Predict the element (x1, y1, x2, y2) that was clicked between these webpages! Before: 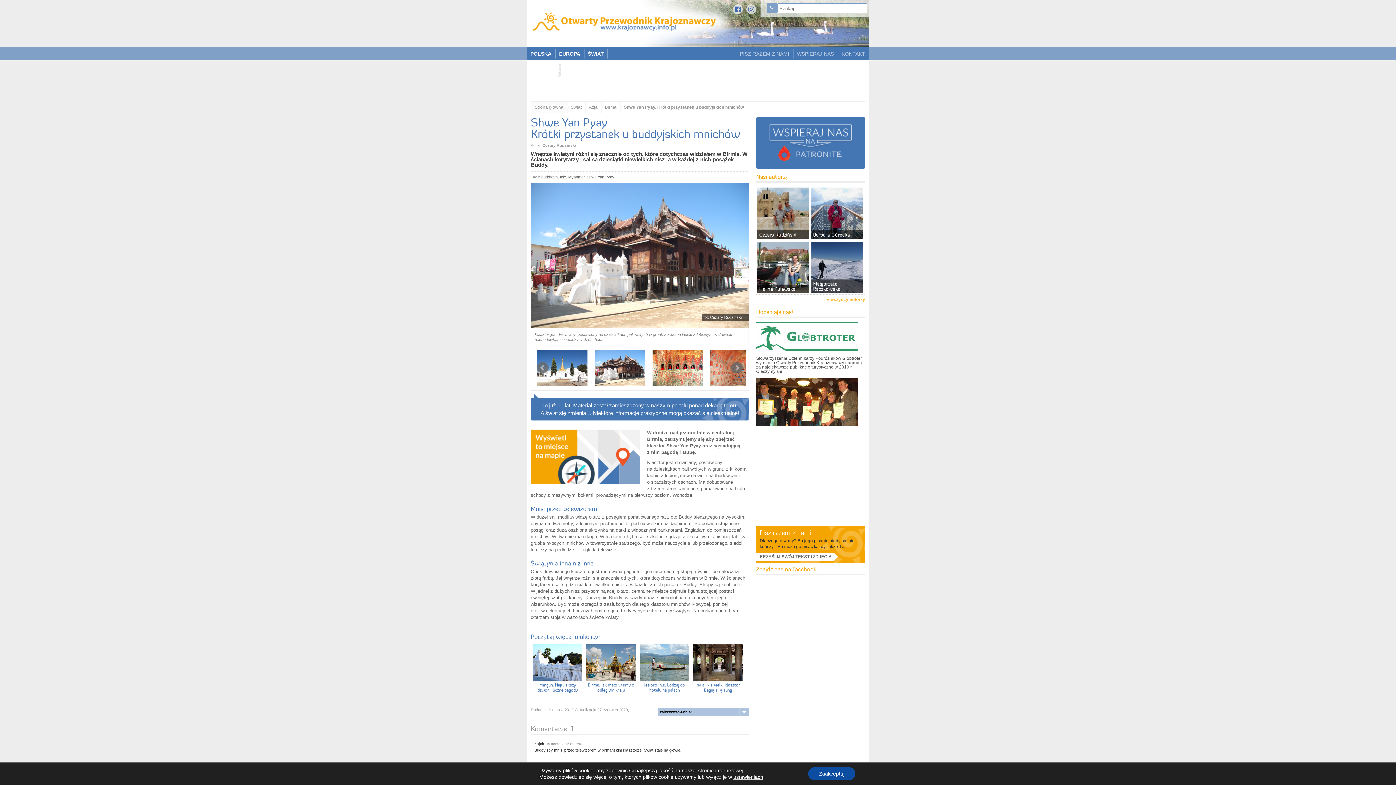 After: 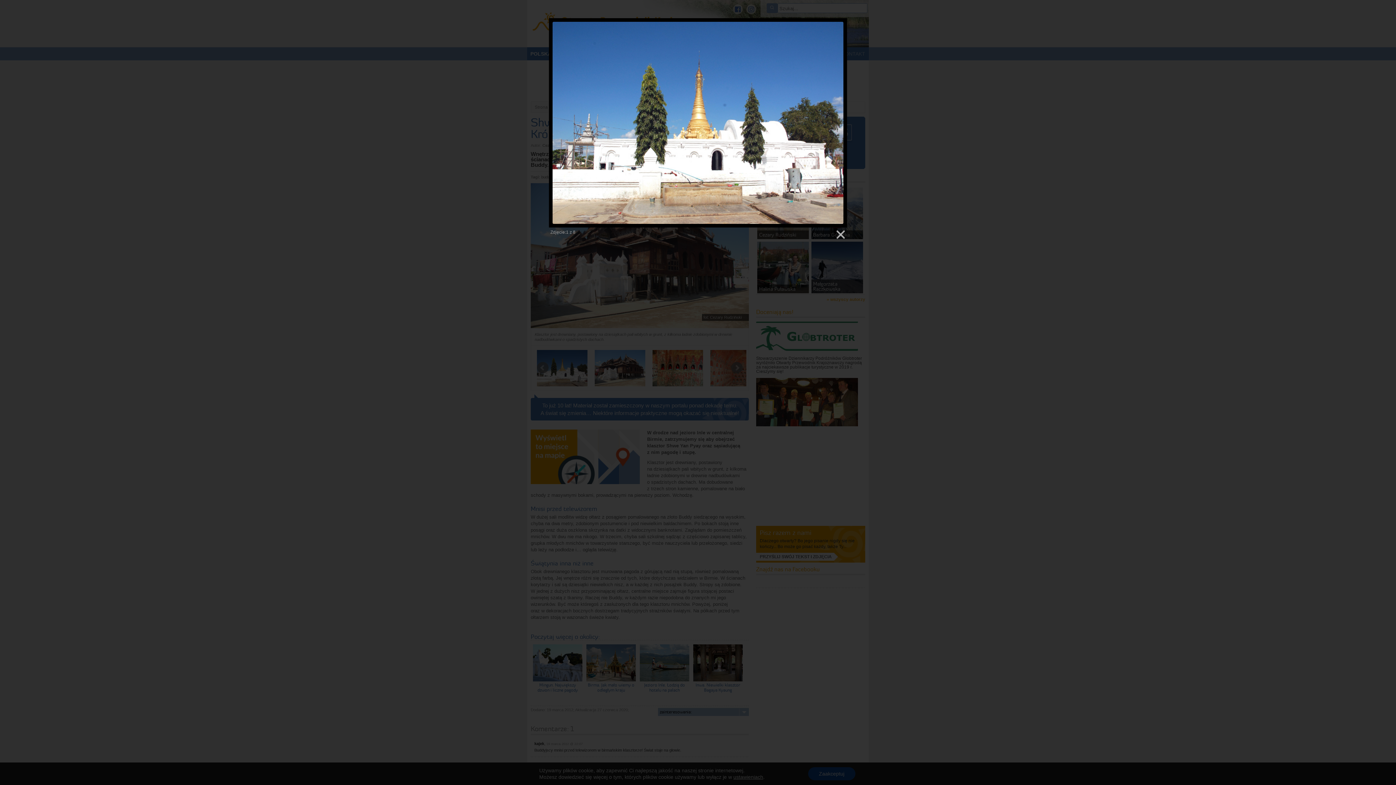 Action: bbox: (537, 350, 587, 386)